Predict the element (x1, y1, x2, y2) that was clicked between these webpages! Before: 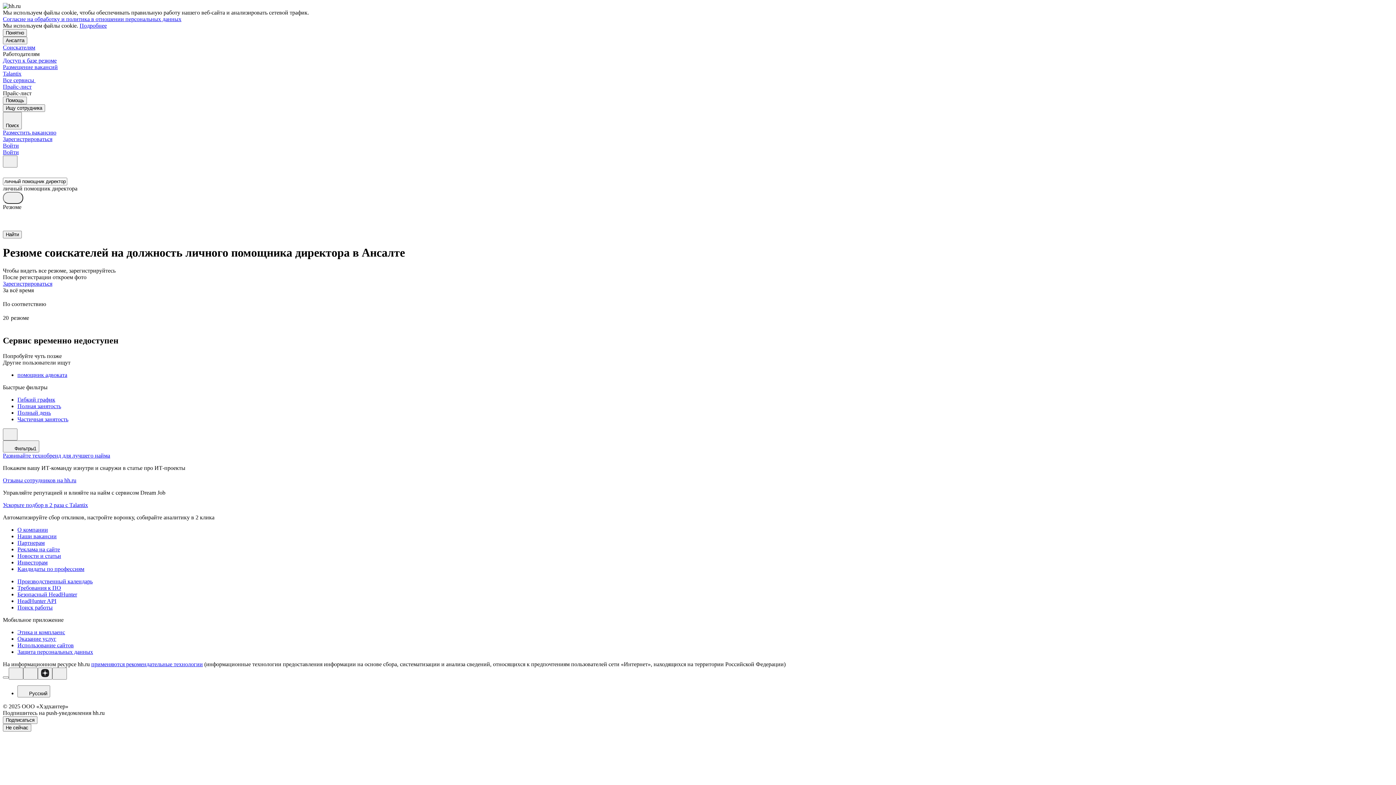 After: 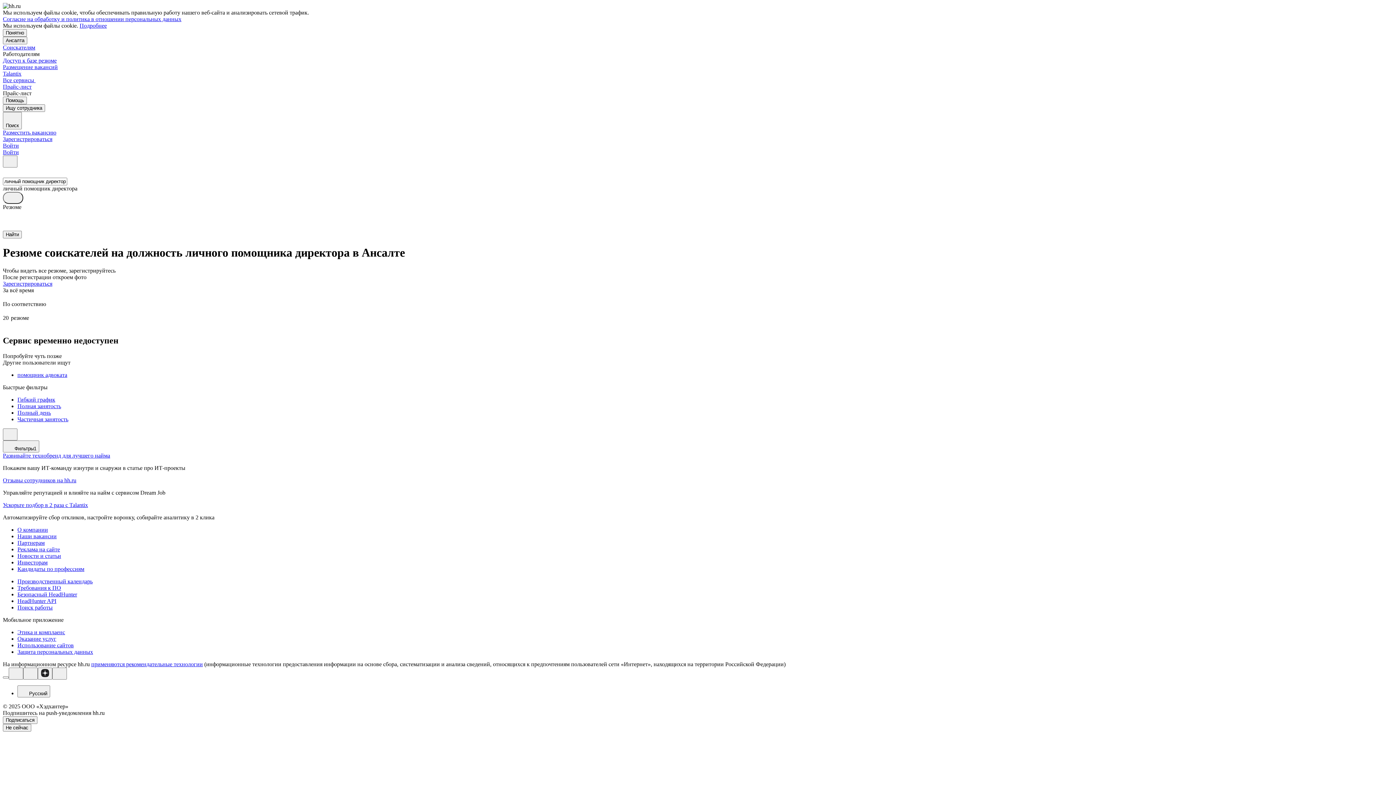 Action: label: Согласие на обработку и политика в отношении персональных данных bbox: (2, 16, 181, 22)